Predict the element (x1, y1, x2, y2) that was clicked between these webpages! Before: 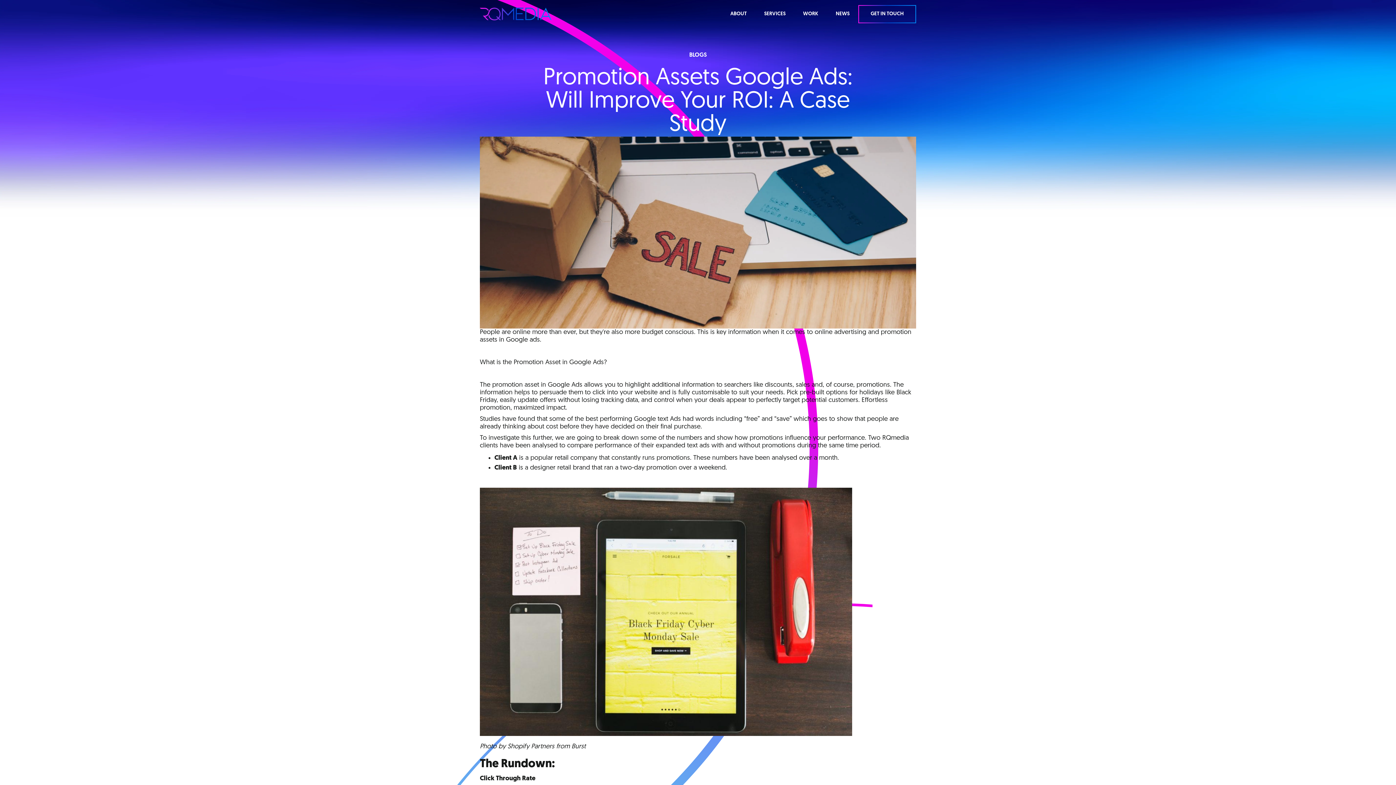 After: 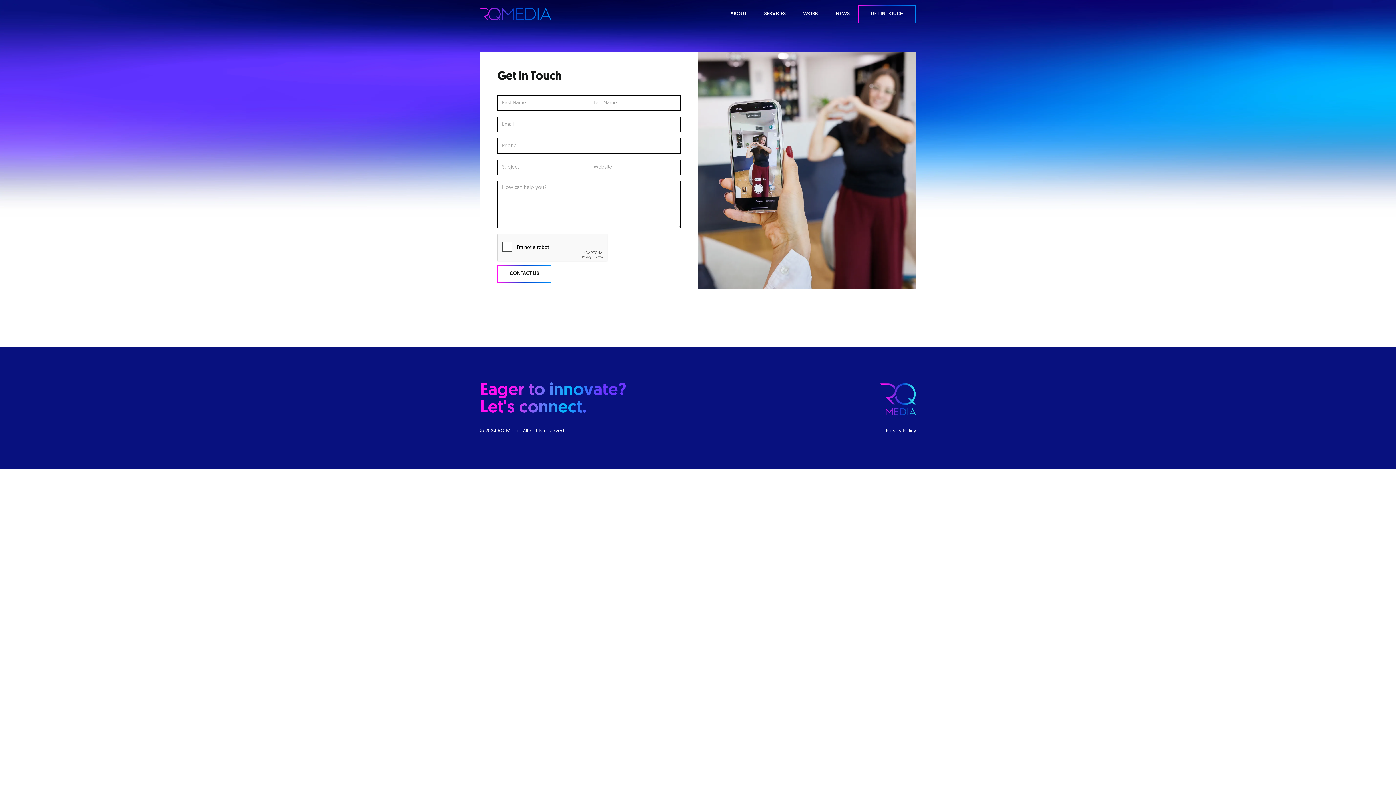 Action: label: GET IN TOUCH bbox: (858, 5, 916, 23)